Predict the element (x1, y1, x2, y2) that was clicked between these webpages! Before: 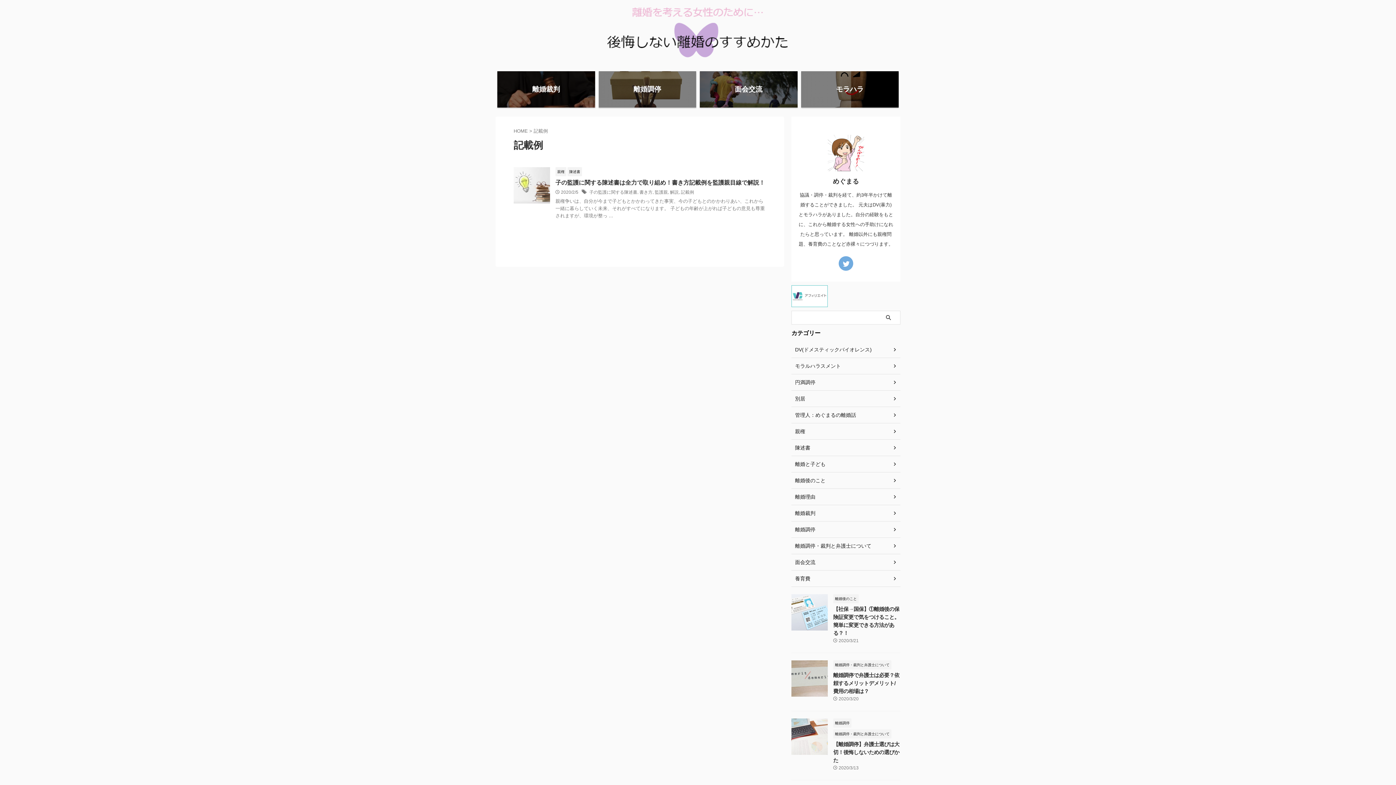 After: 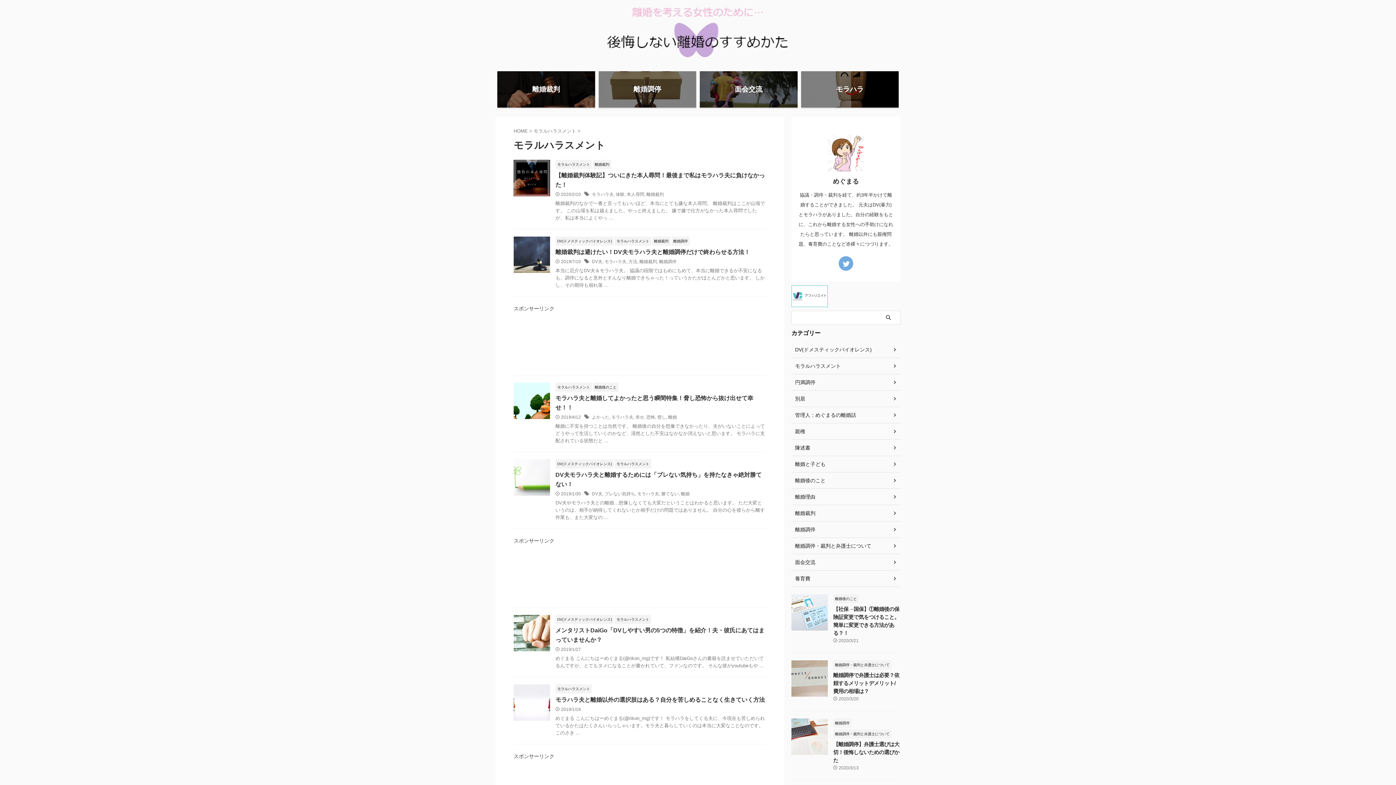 Action: label: モラルハラスメント bbox: (791, 358, 900, 374)